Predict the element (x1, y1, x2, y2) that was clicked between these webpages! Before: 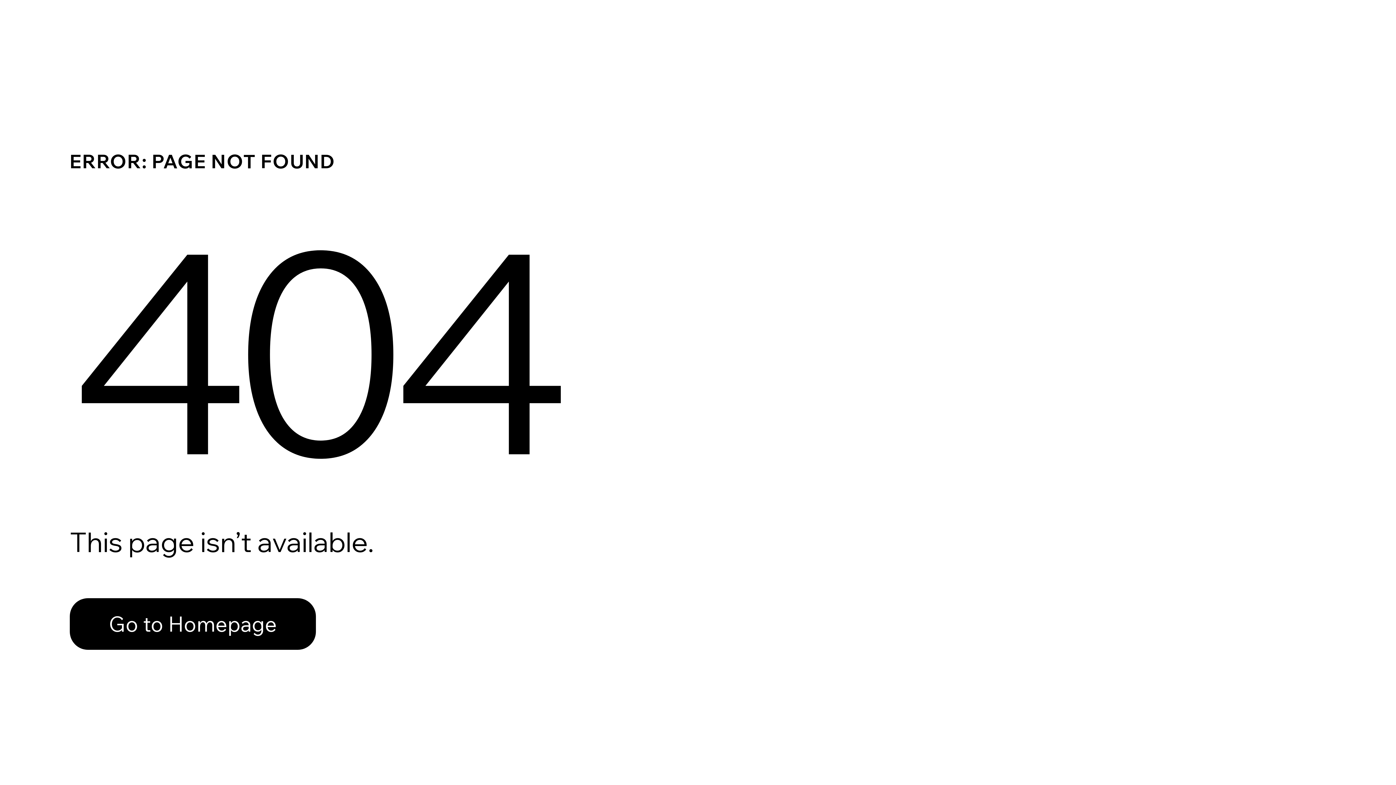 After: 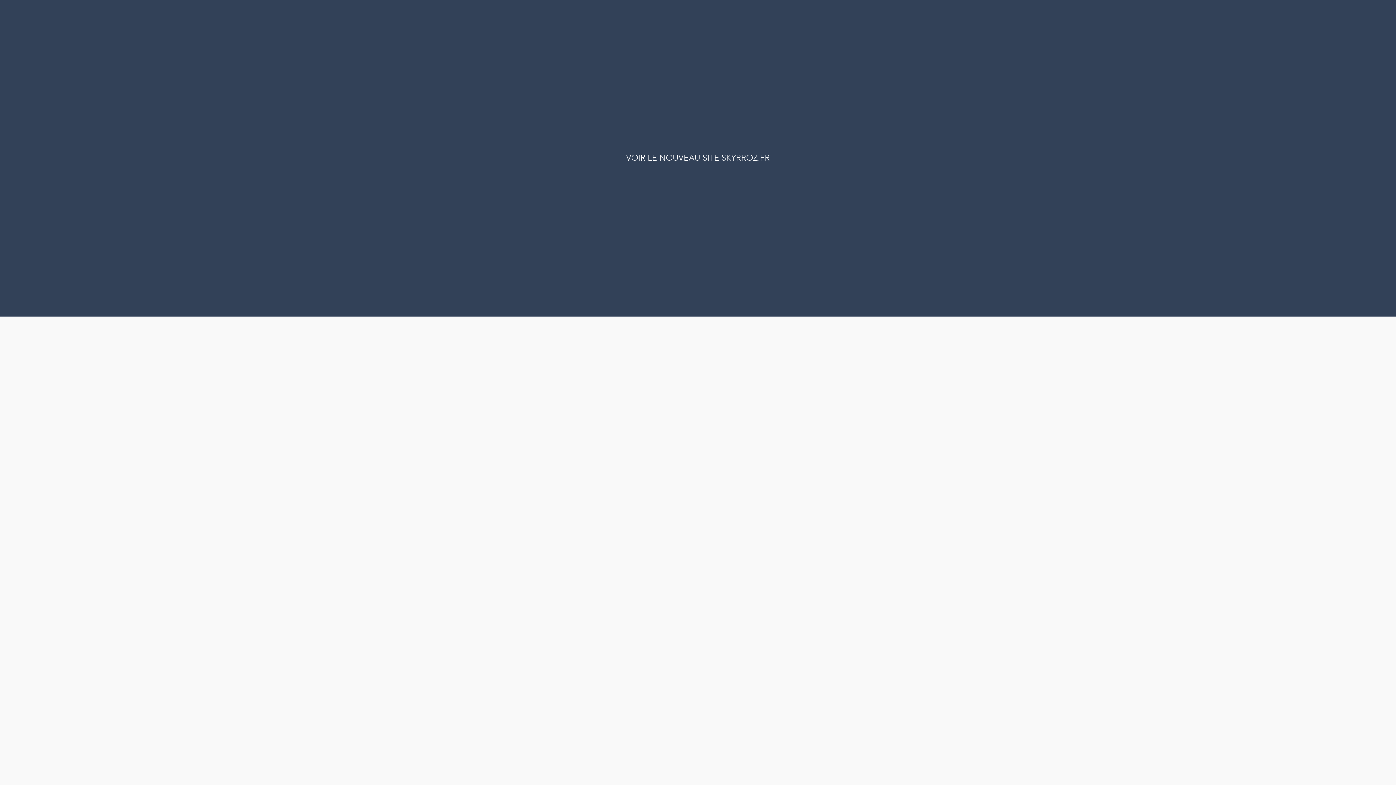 Action: label: Go to Homepage bbox: (69, 582, 768, 659)